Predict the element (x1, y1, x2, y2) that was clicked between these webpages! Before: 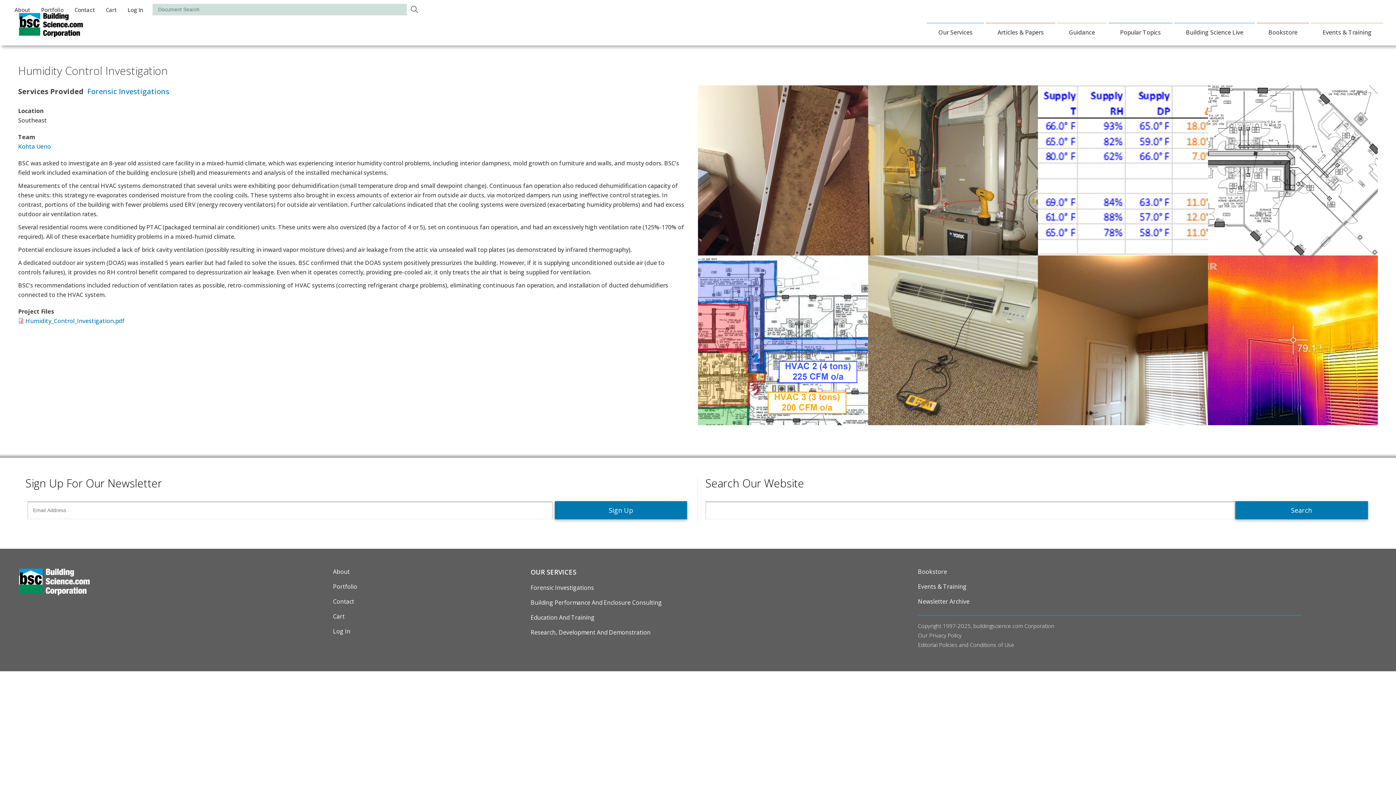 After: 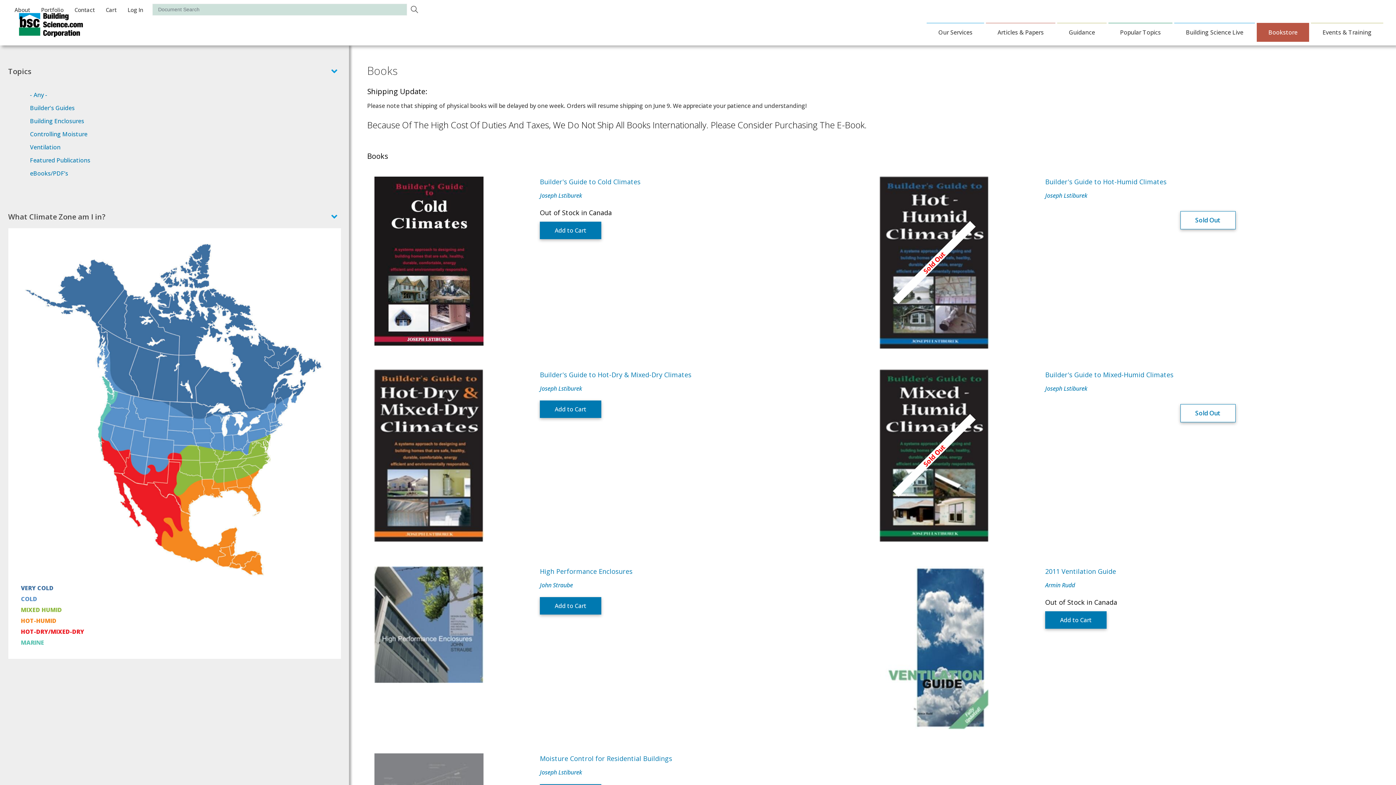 Action: bbox: (918, 567, 1298, 576) label: Bookstore